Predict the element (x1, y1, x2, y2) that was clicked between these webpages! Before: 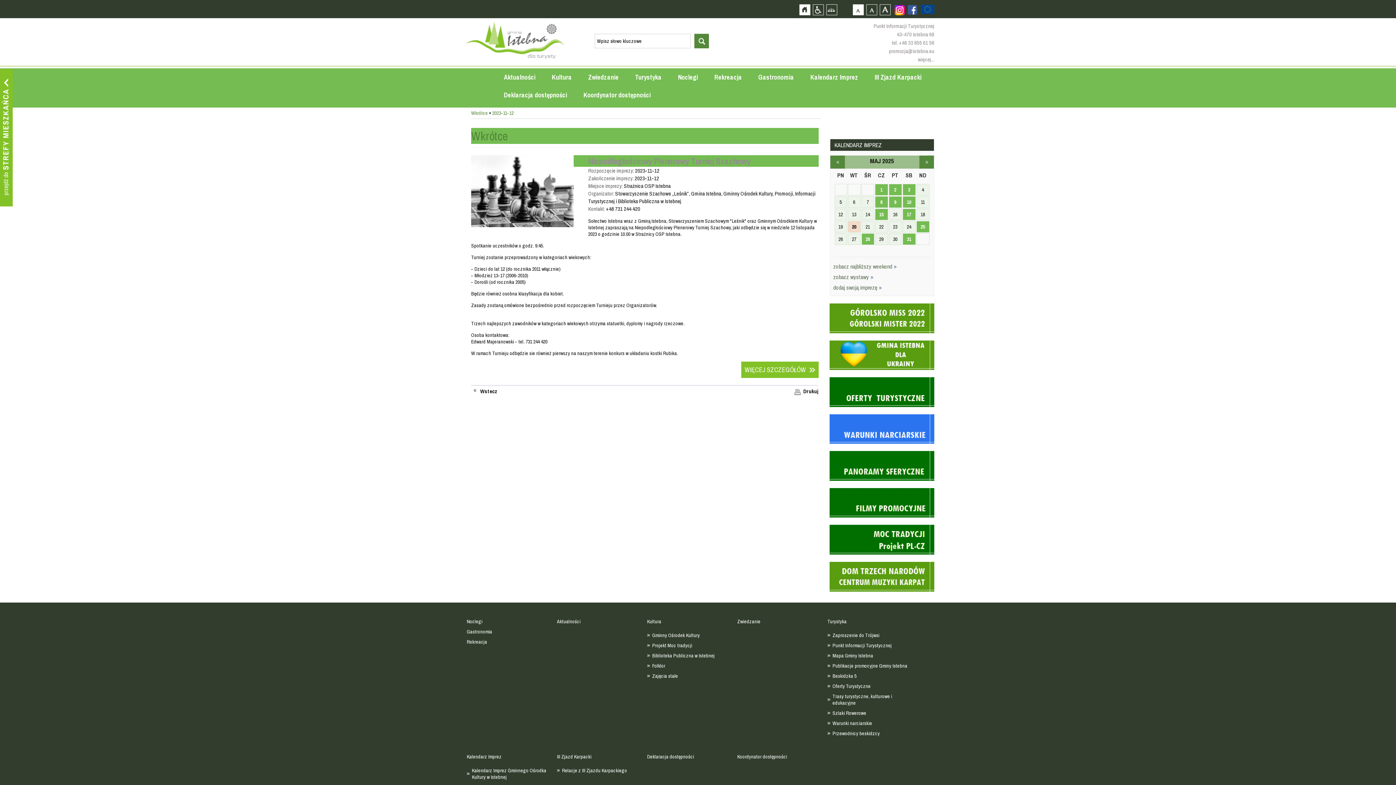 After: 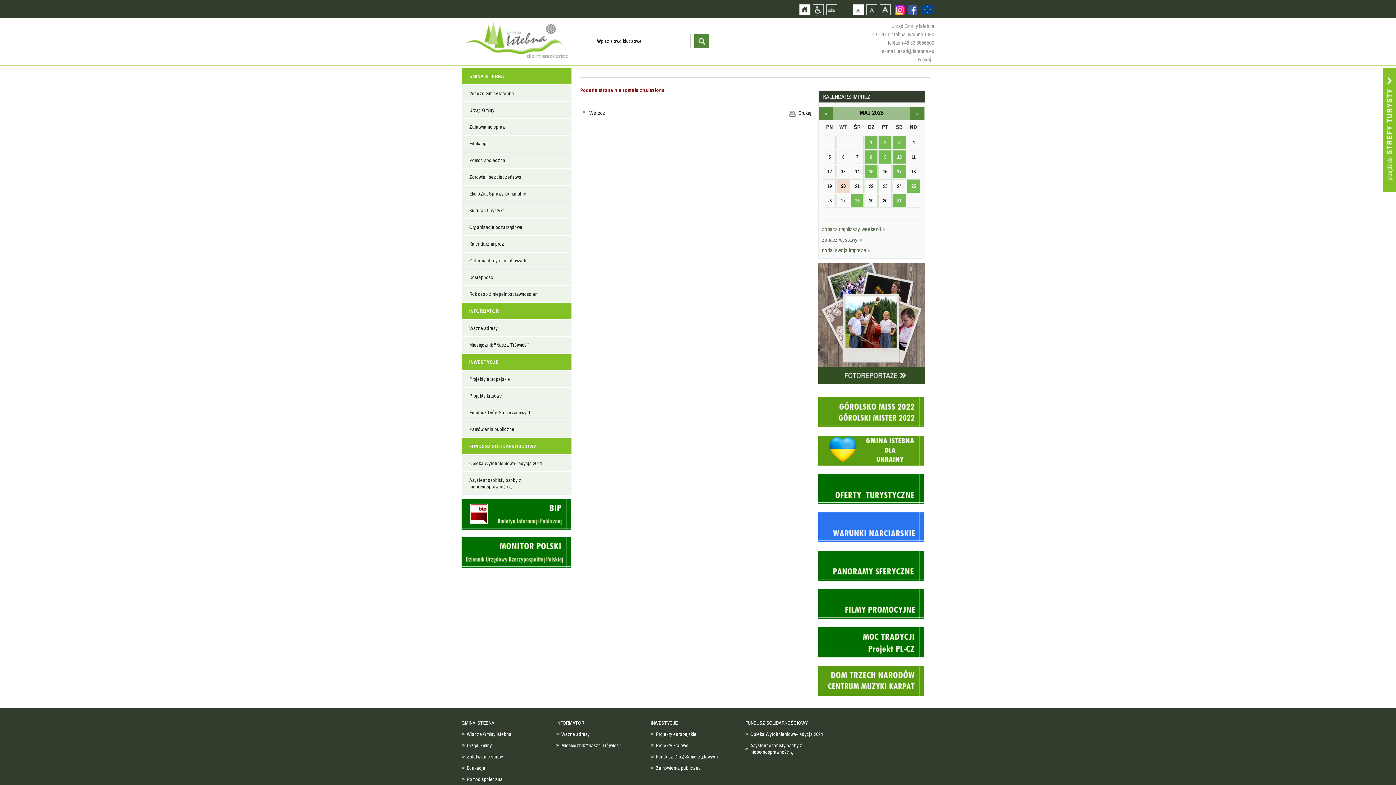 Action: label: Kalendarz Imprez Gminnego Ośrodka Kultury w Istebnej bbox: (472, 767, 552, 780)